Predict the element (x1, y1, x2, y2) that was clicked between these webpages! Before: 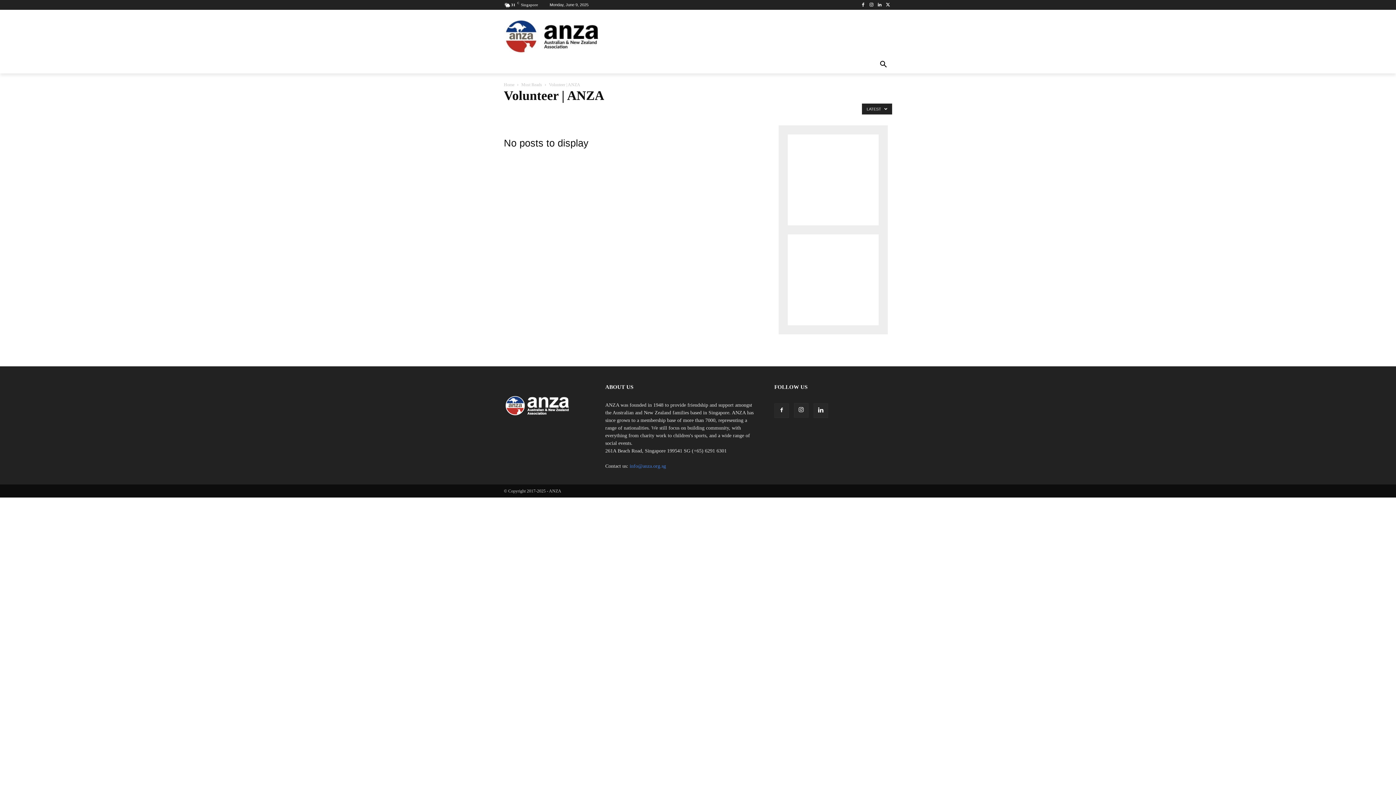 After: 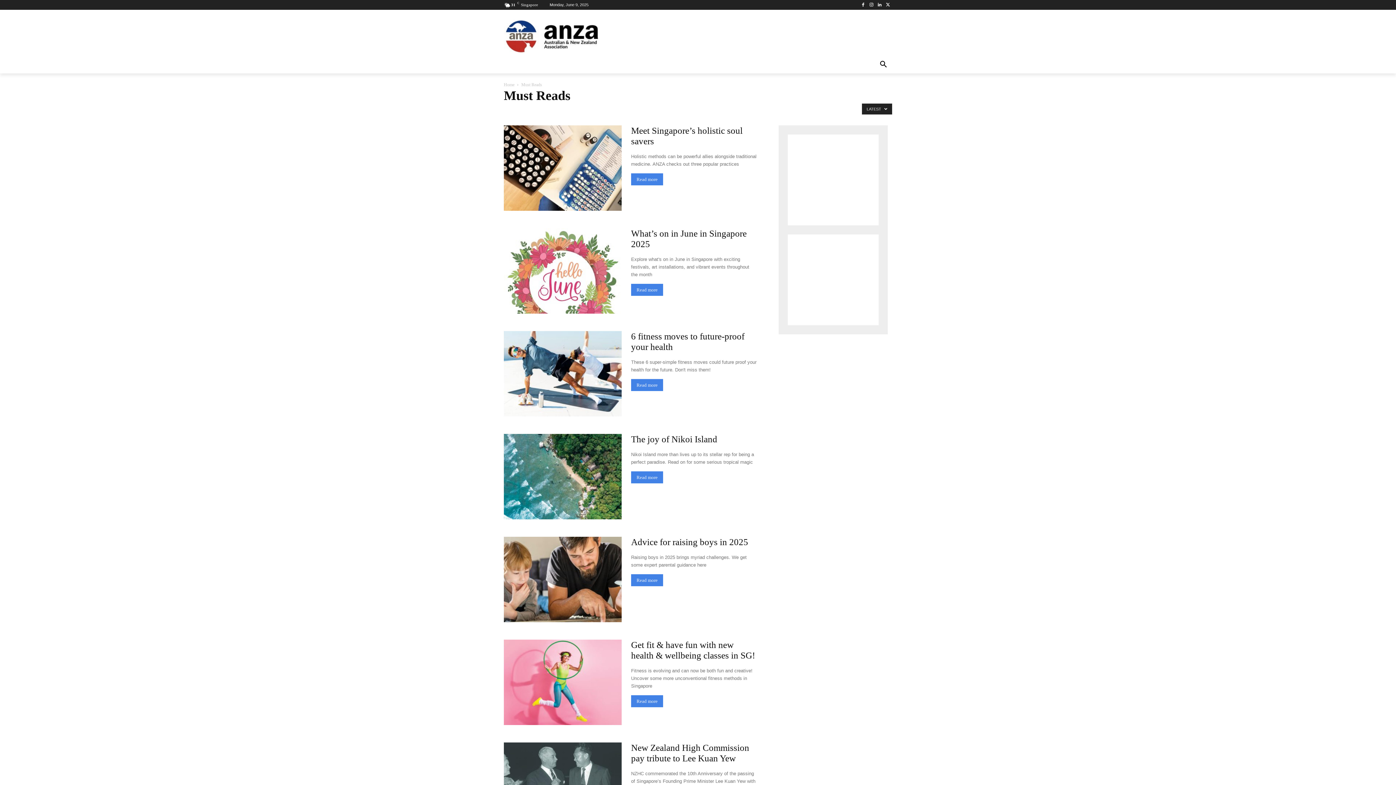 Action: label: Must Reads bbox: (521, 82, 542, 87)